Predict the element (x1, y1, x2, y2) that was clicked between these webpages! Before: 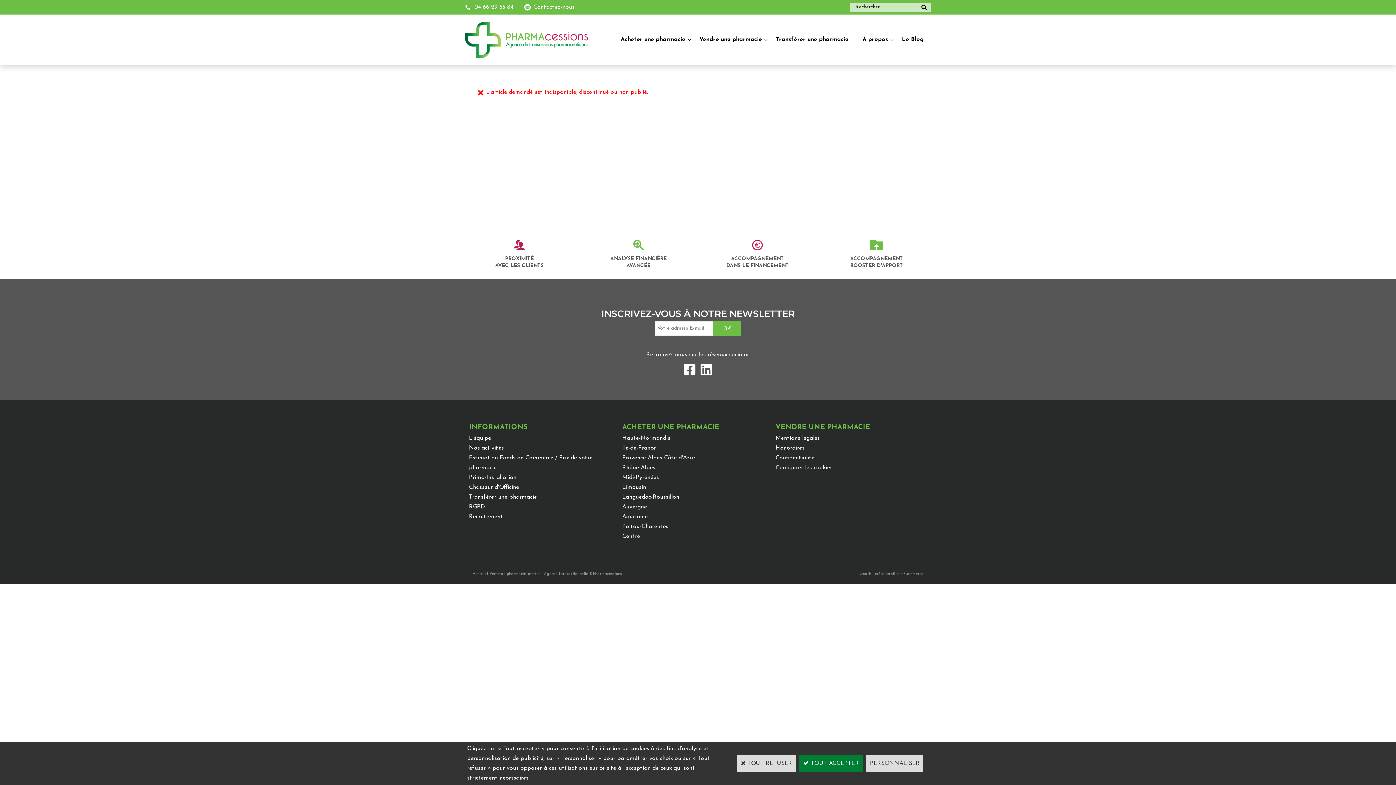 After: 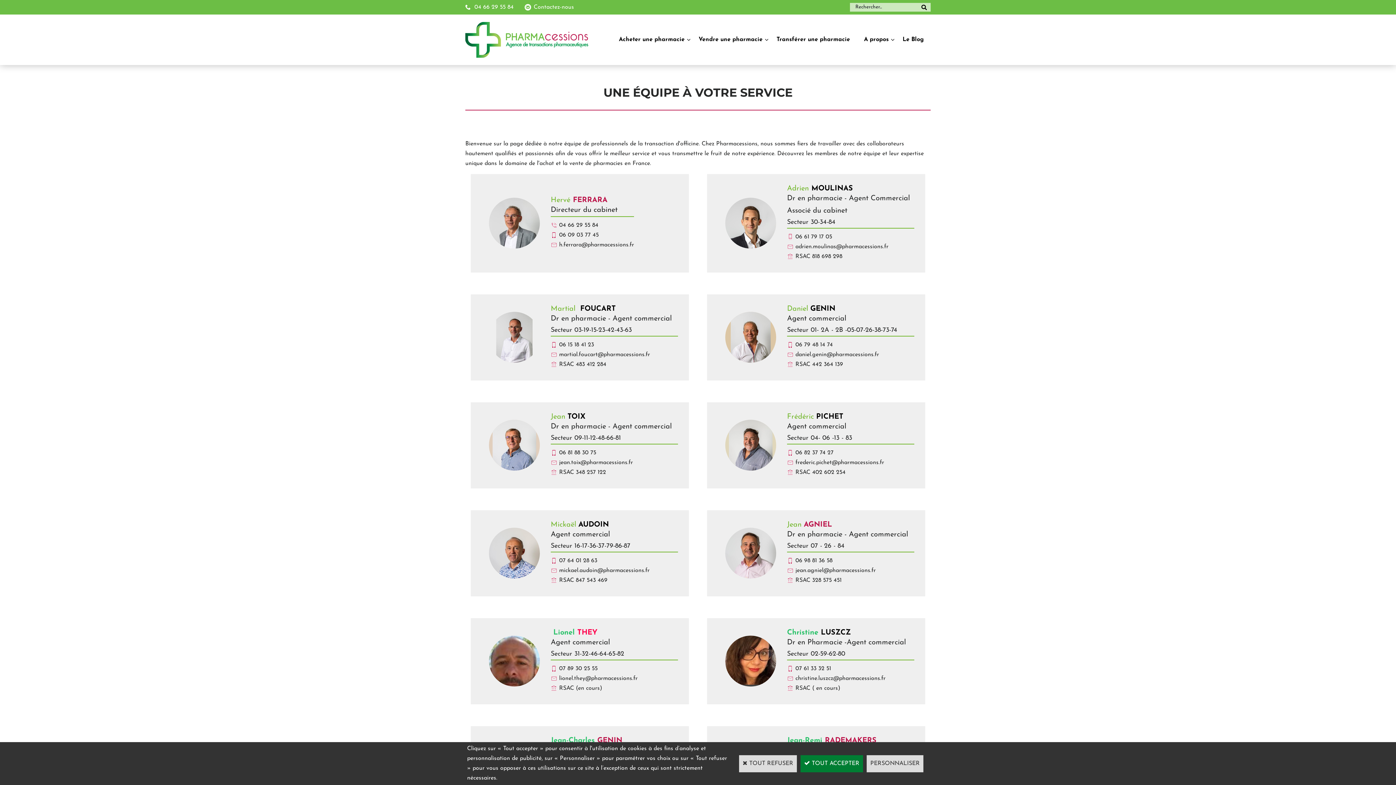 Action: label: L'équipe bbox: (469, 435, 491, 441)